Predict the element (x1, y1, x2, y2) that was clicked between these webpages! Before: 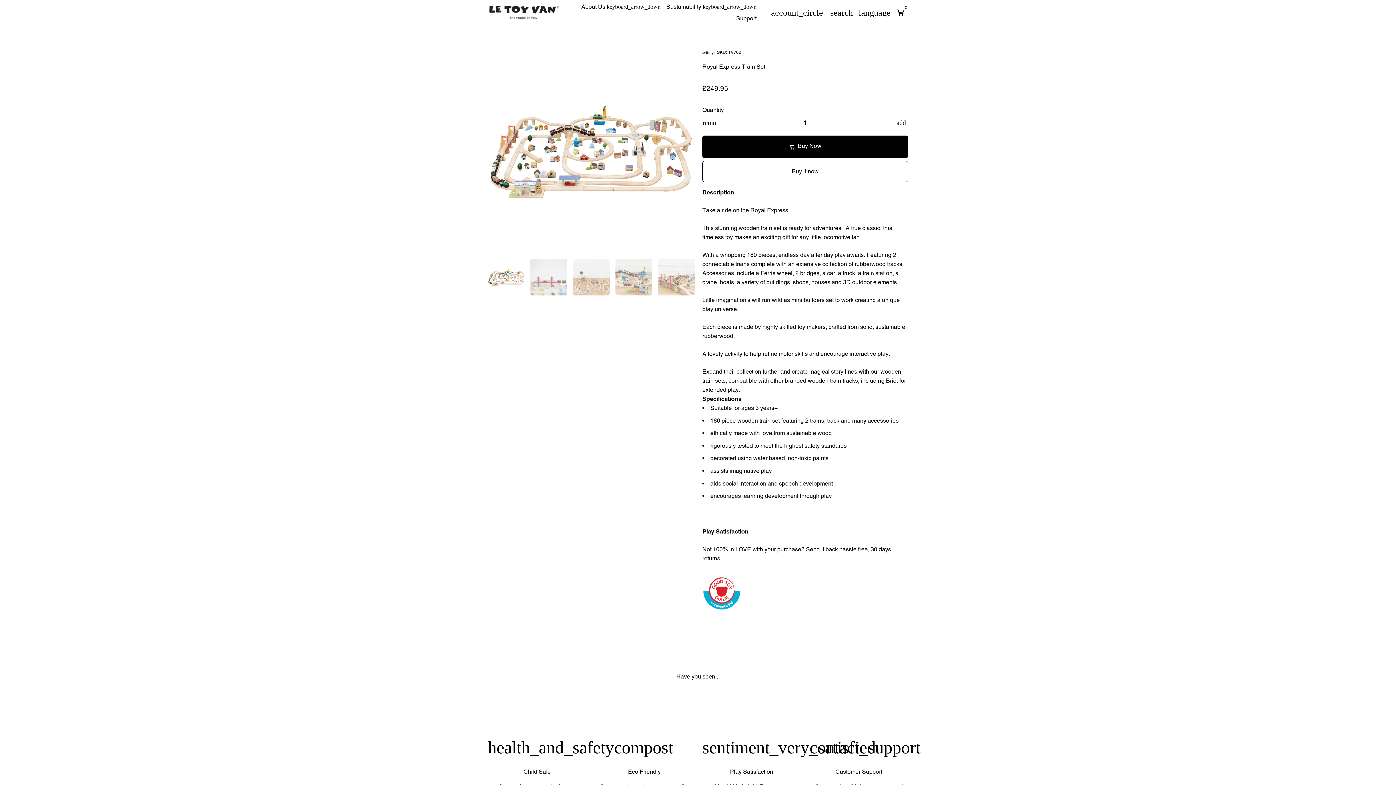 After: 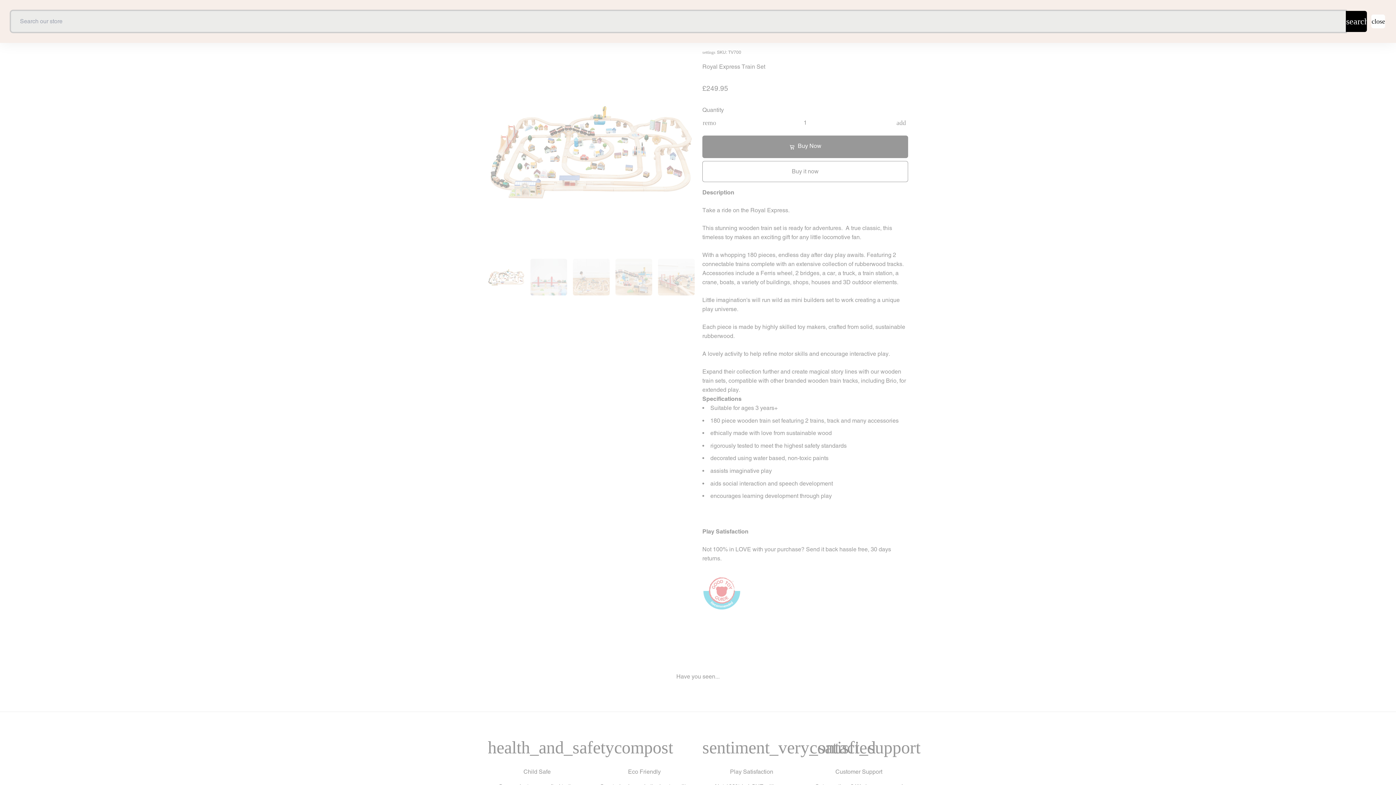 Action: bbox: (827, 5, 856, 19) label: Search